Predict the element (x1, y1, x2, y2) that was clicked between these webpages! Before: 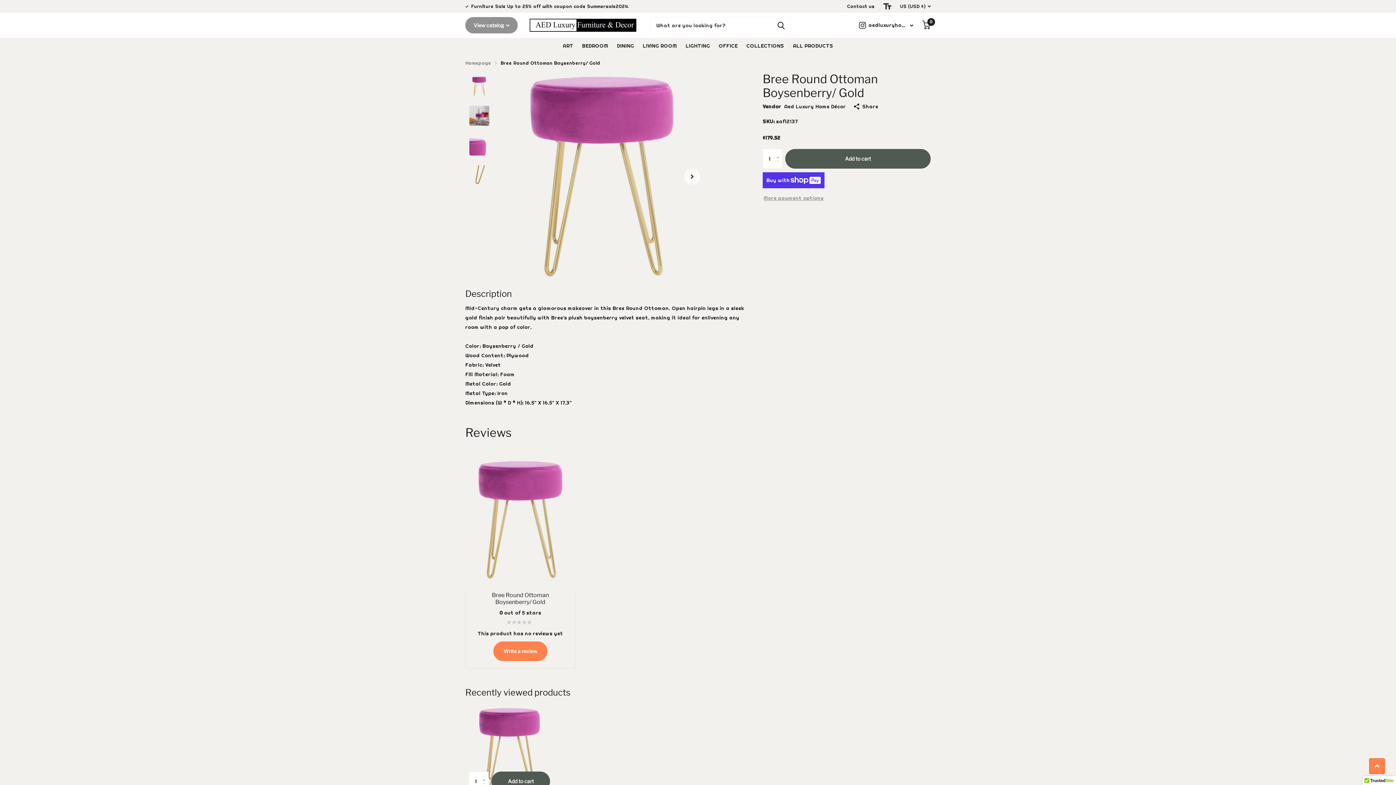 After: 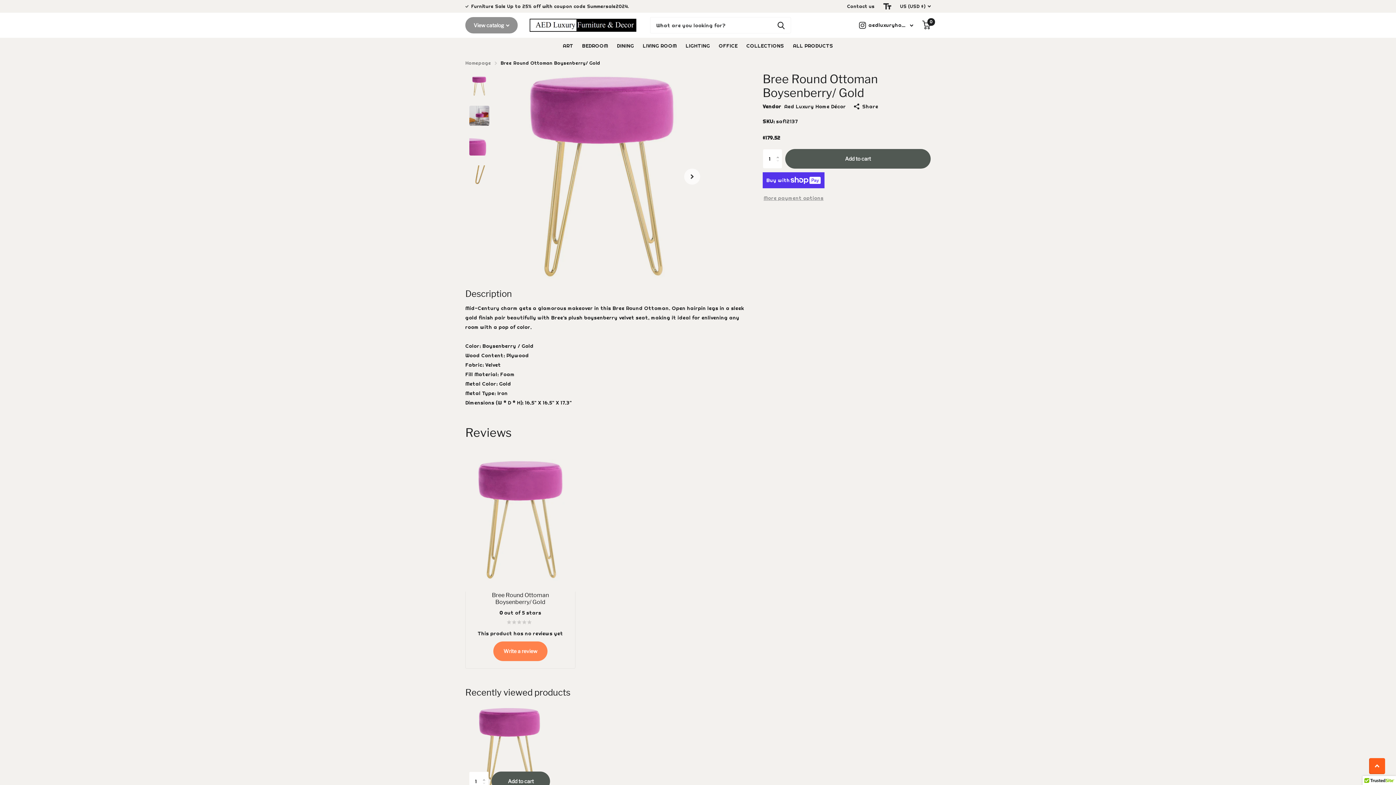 Action: bbox: (1369, 758, 1385, 774) label: Back to top